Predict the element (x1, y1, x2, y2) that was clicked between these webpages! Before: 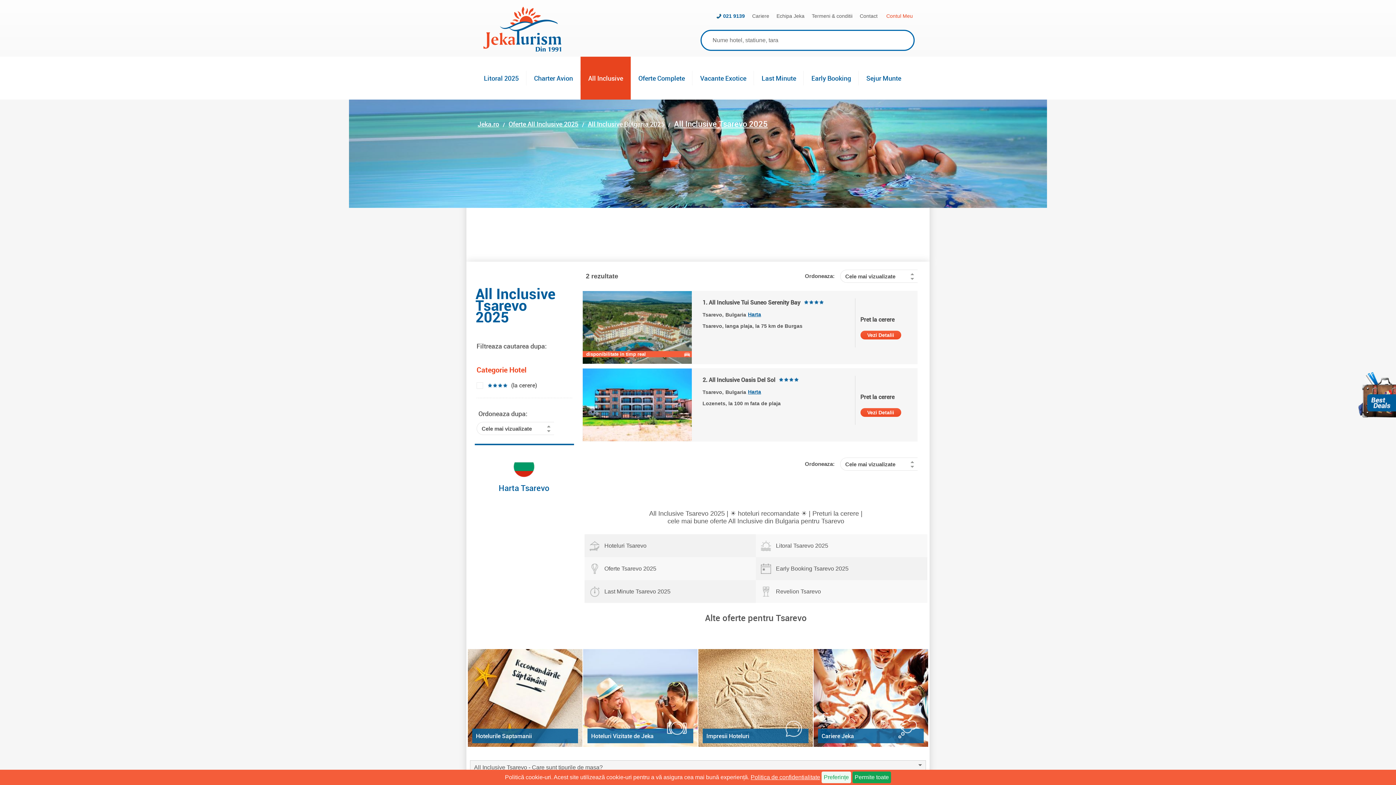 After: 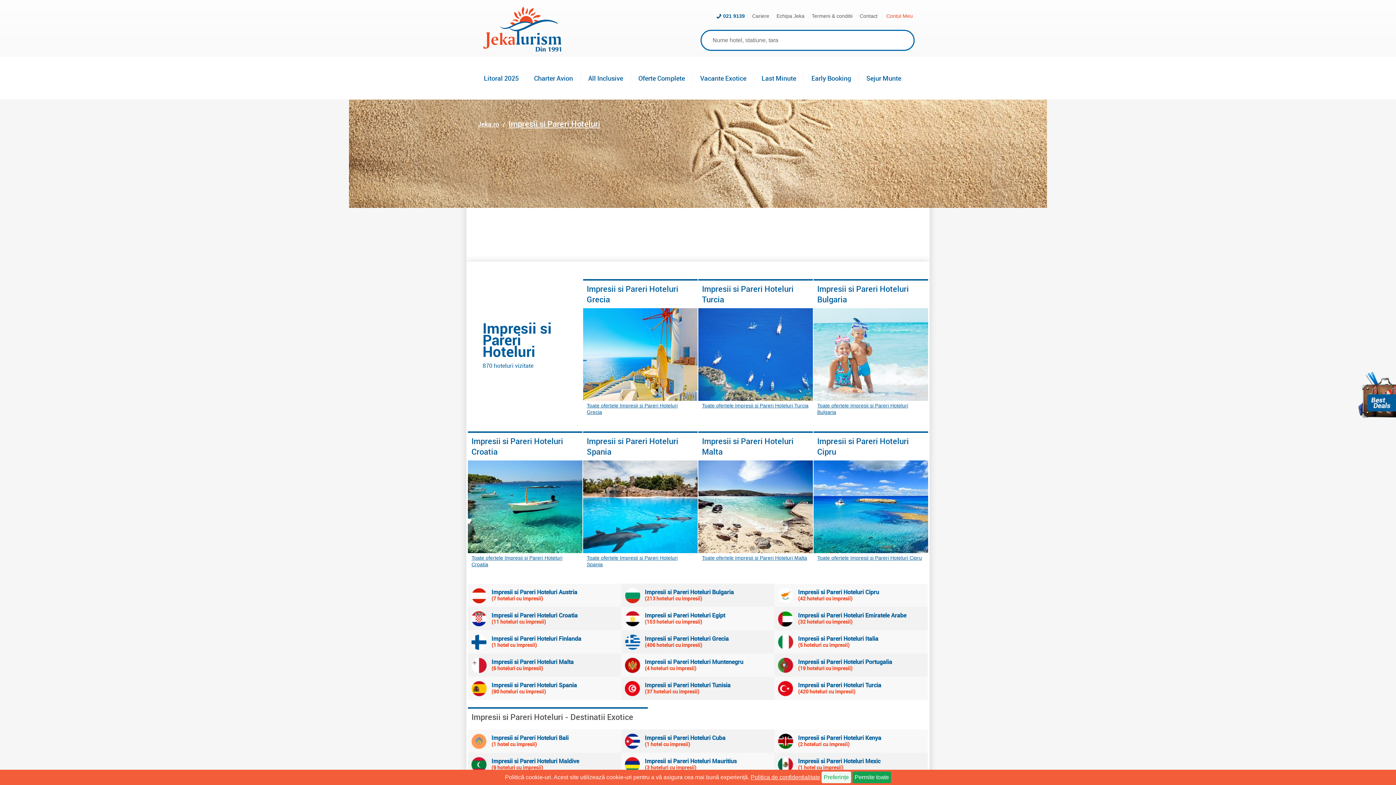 Action: label: Impresii Hoteluri bbox: (702, 728, 808, 743)